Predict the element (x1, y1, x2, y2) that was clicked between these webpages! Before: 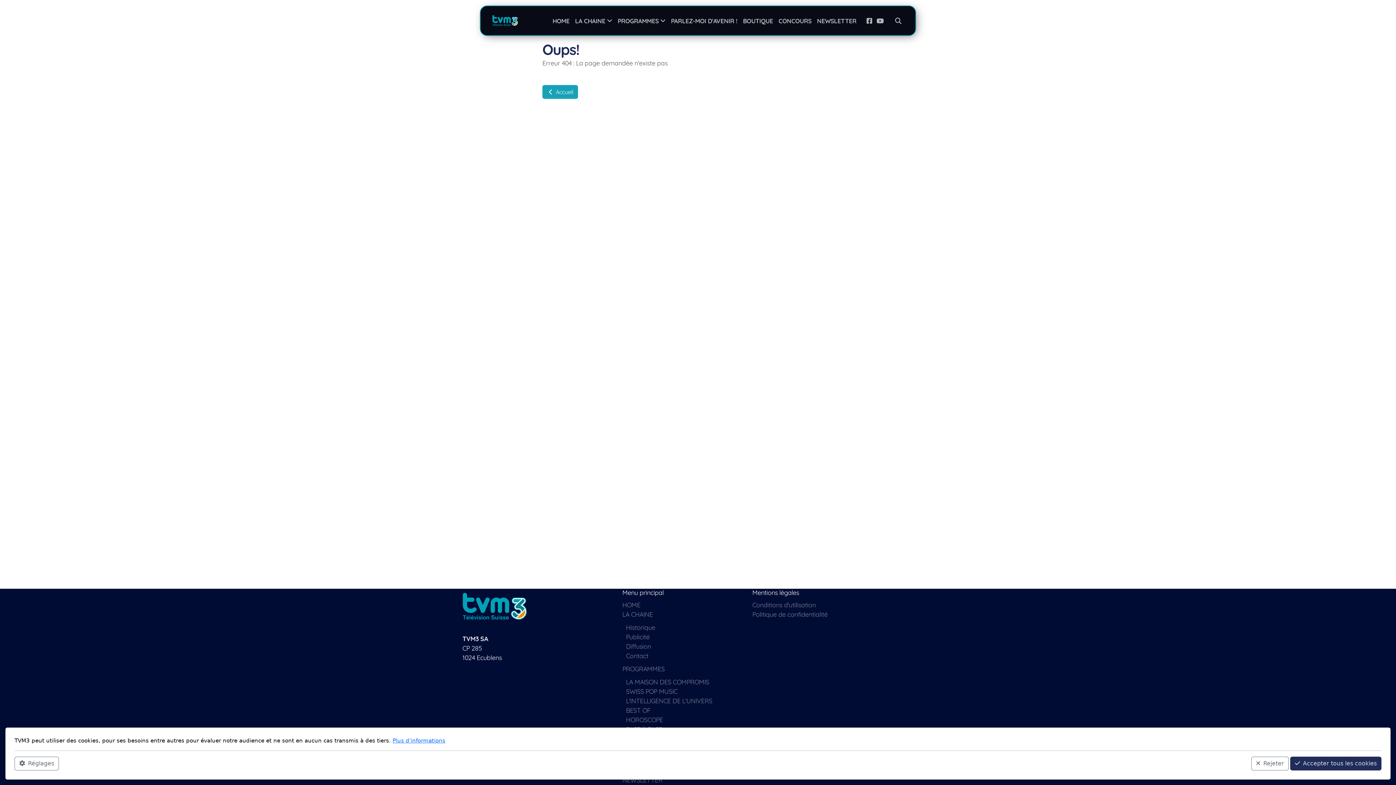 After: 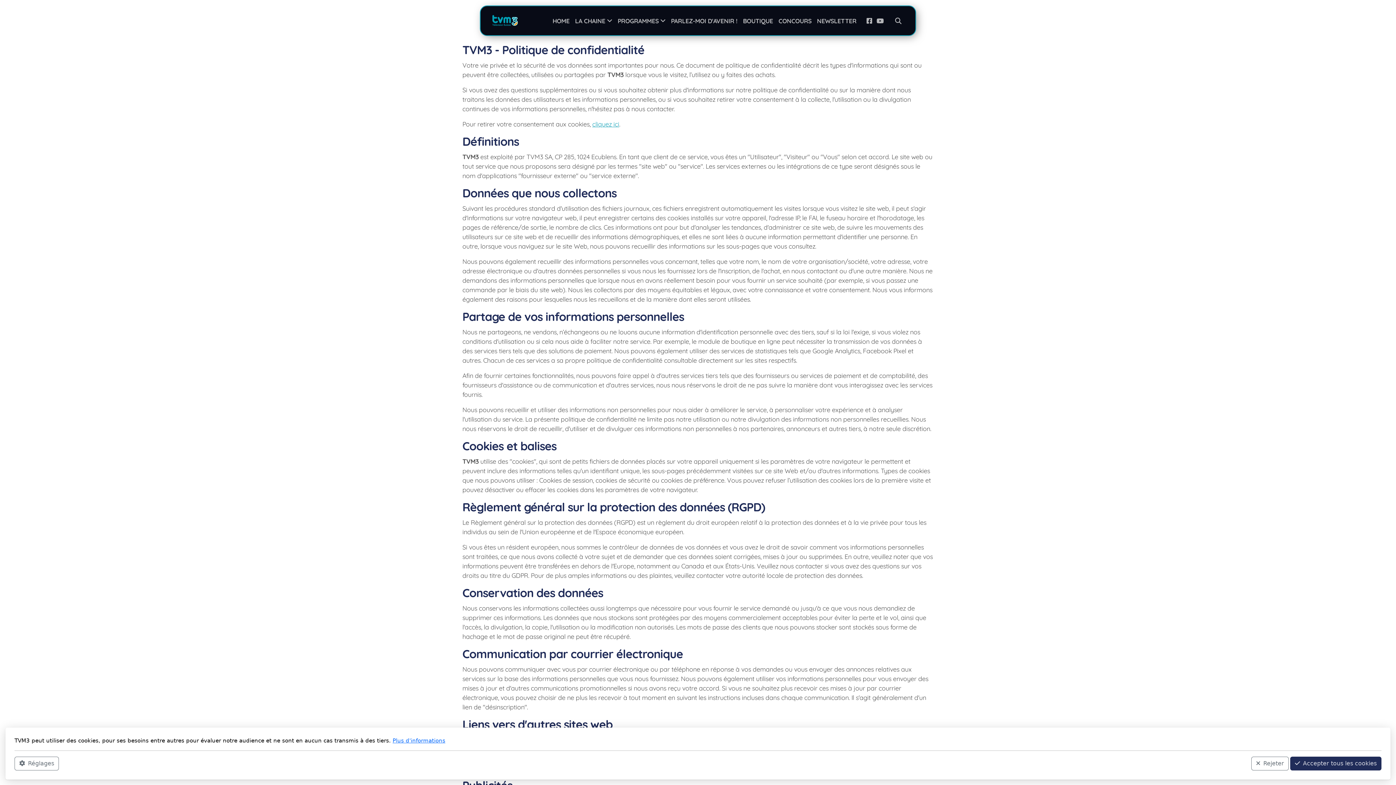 Action: bbox: (752, 610, 827, 618) label: Politique de confidentialité